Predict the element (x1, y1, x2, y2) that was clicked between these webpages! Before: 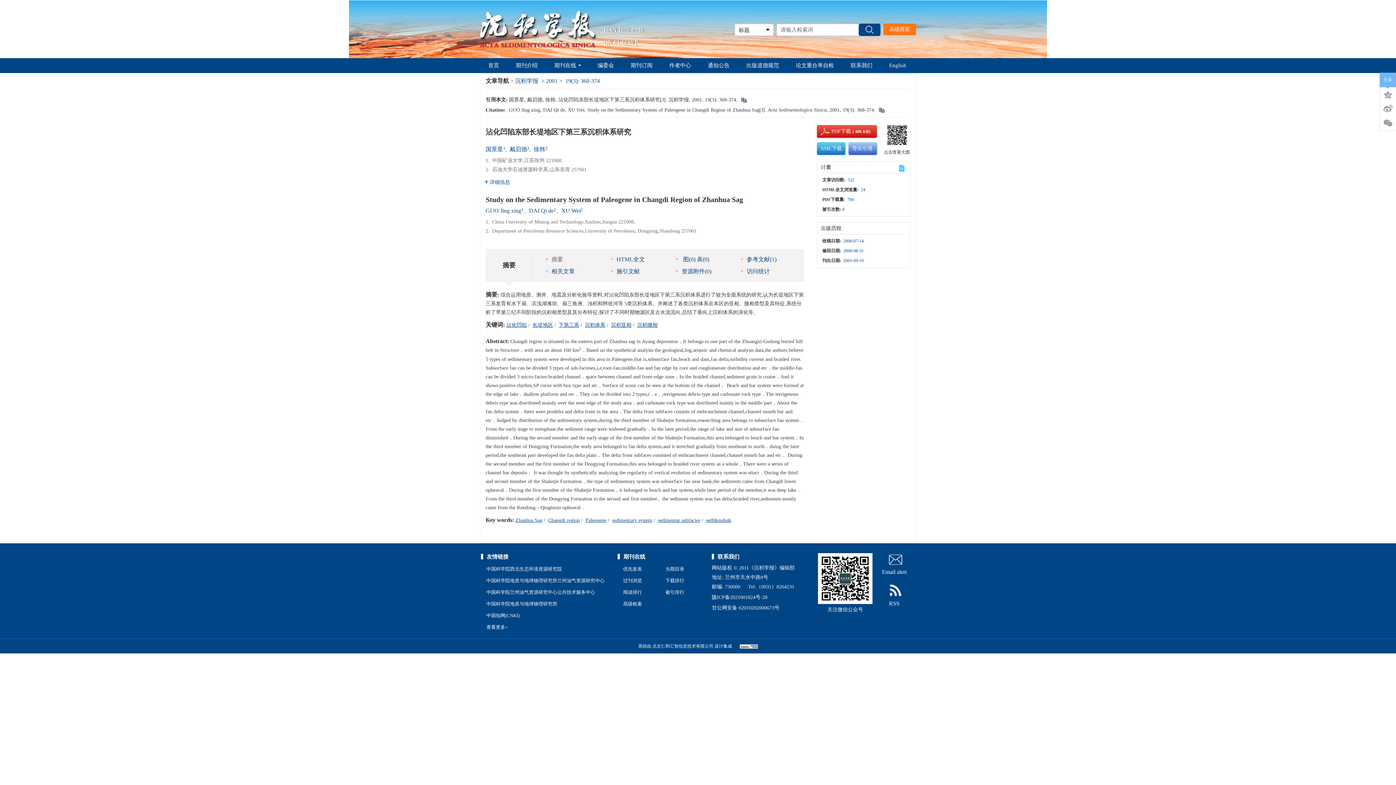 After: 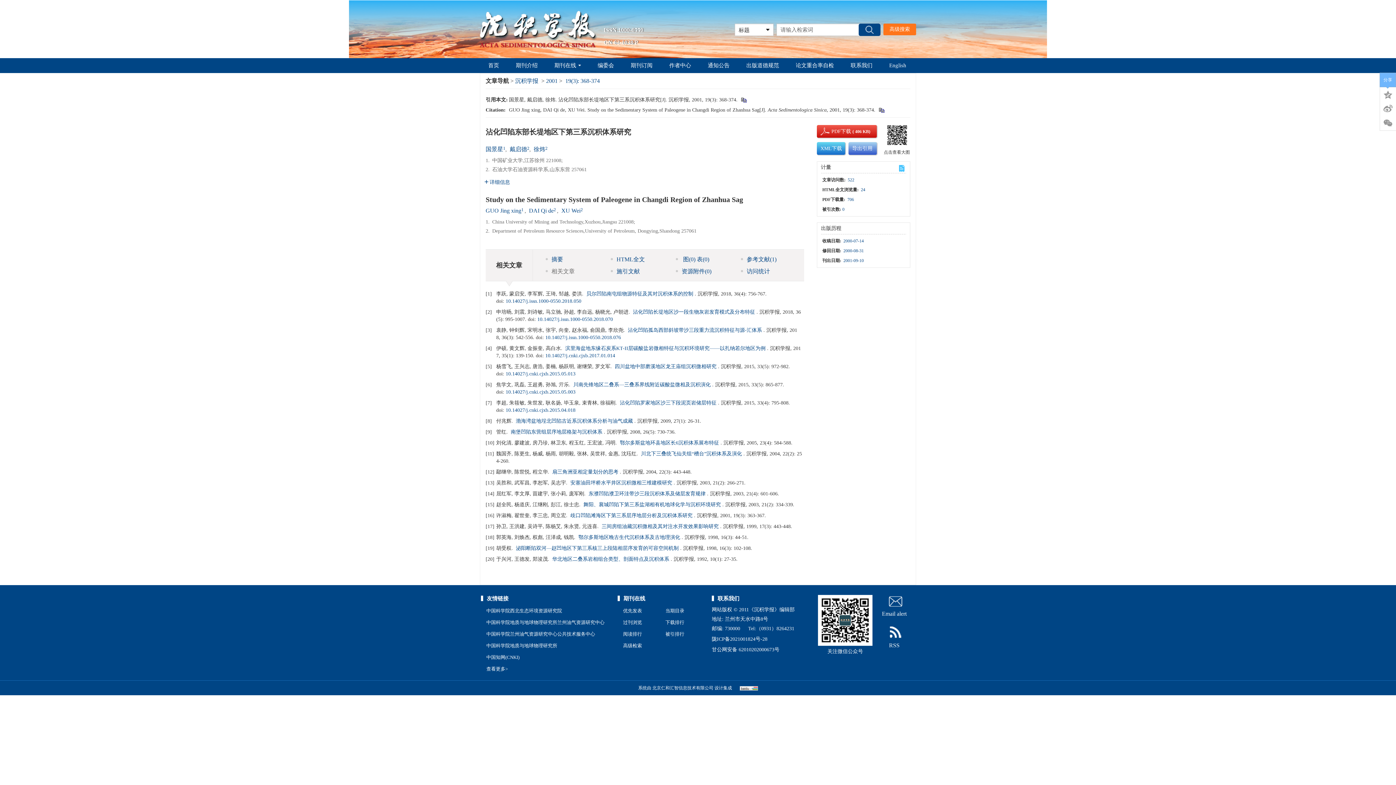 Action: bbox: (544, 265, 609, 277) label: 相关文章